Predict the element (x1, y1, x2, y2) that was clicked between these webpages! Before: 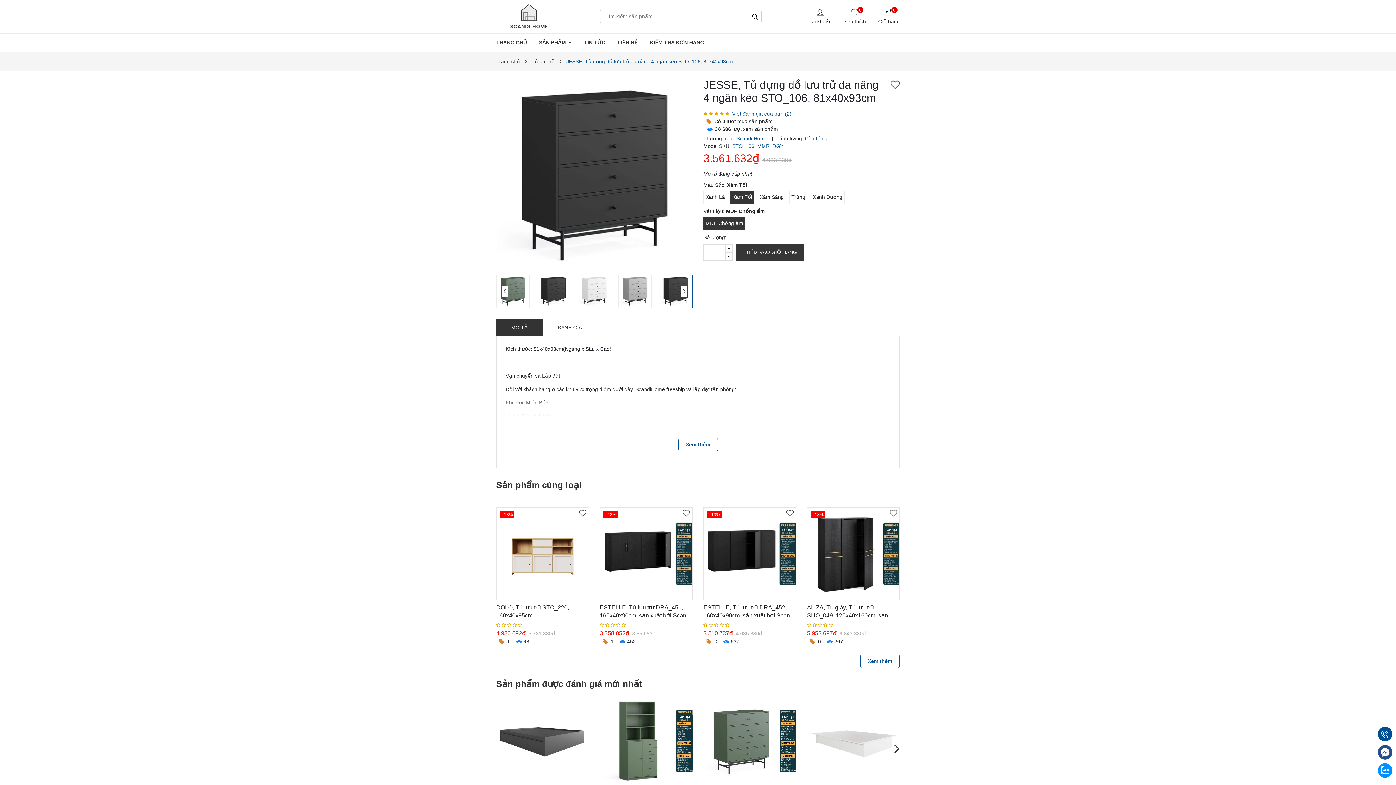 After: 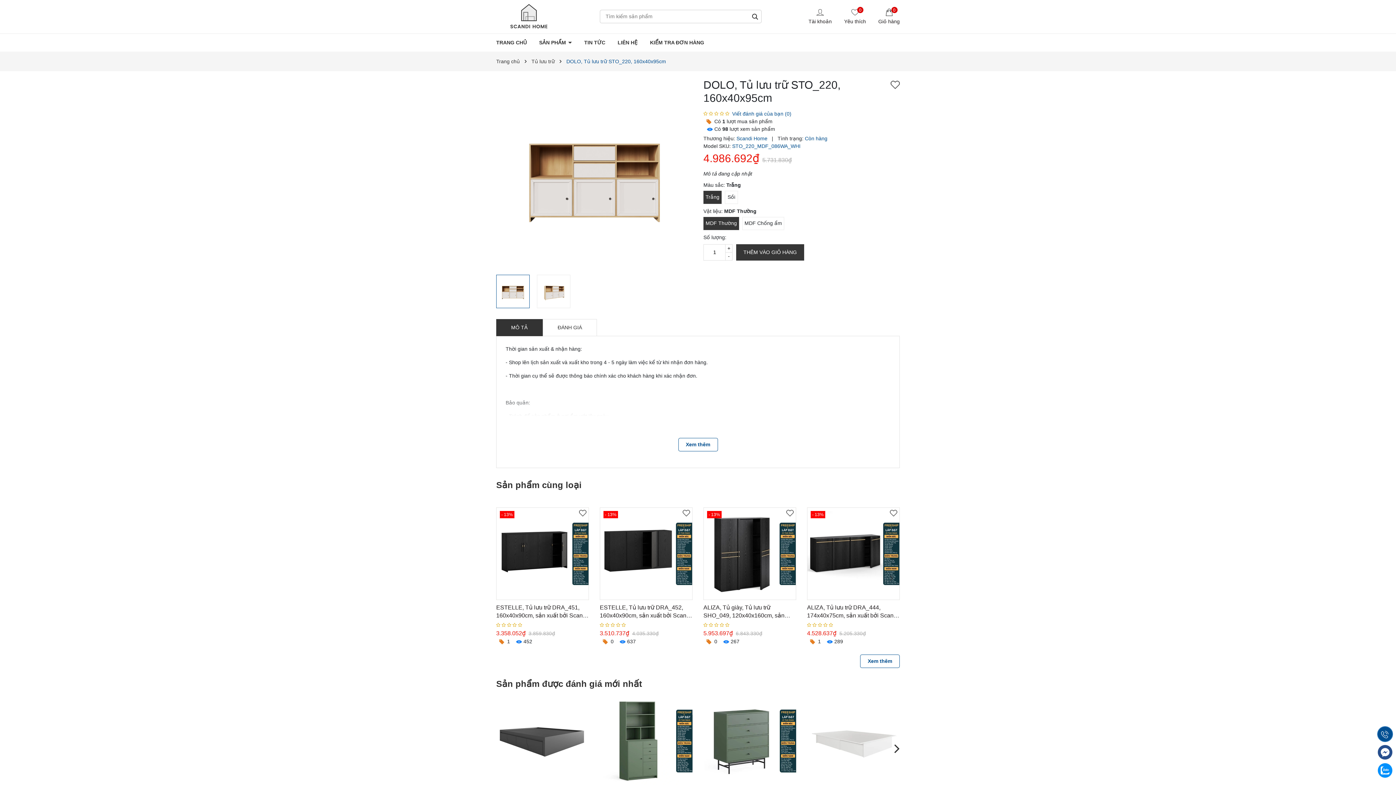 Action: label: DOLO, Tủ lưu trữ STO_220, 160x40x95cm bbox: (496, 607, 589, 623)